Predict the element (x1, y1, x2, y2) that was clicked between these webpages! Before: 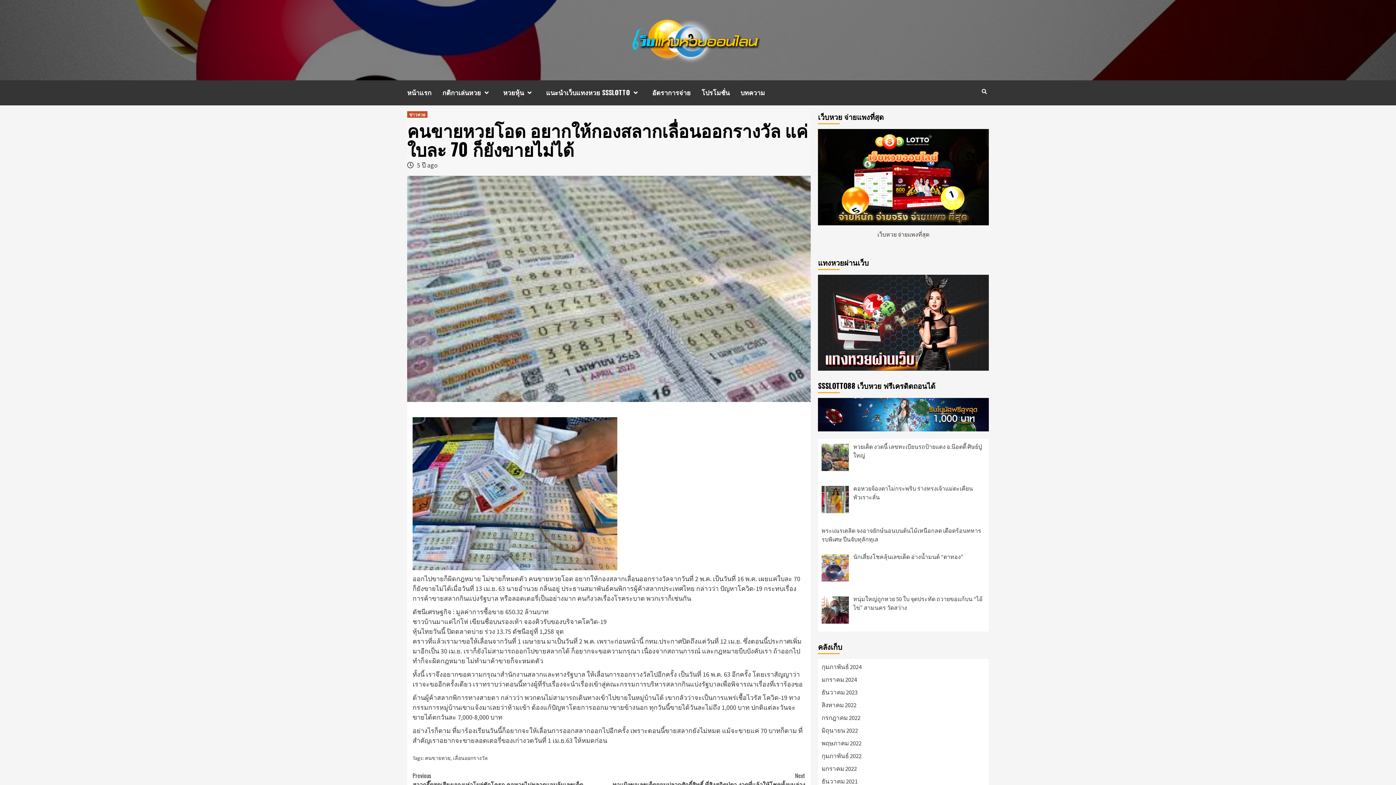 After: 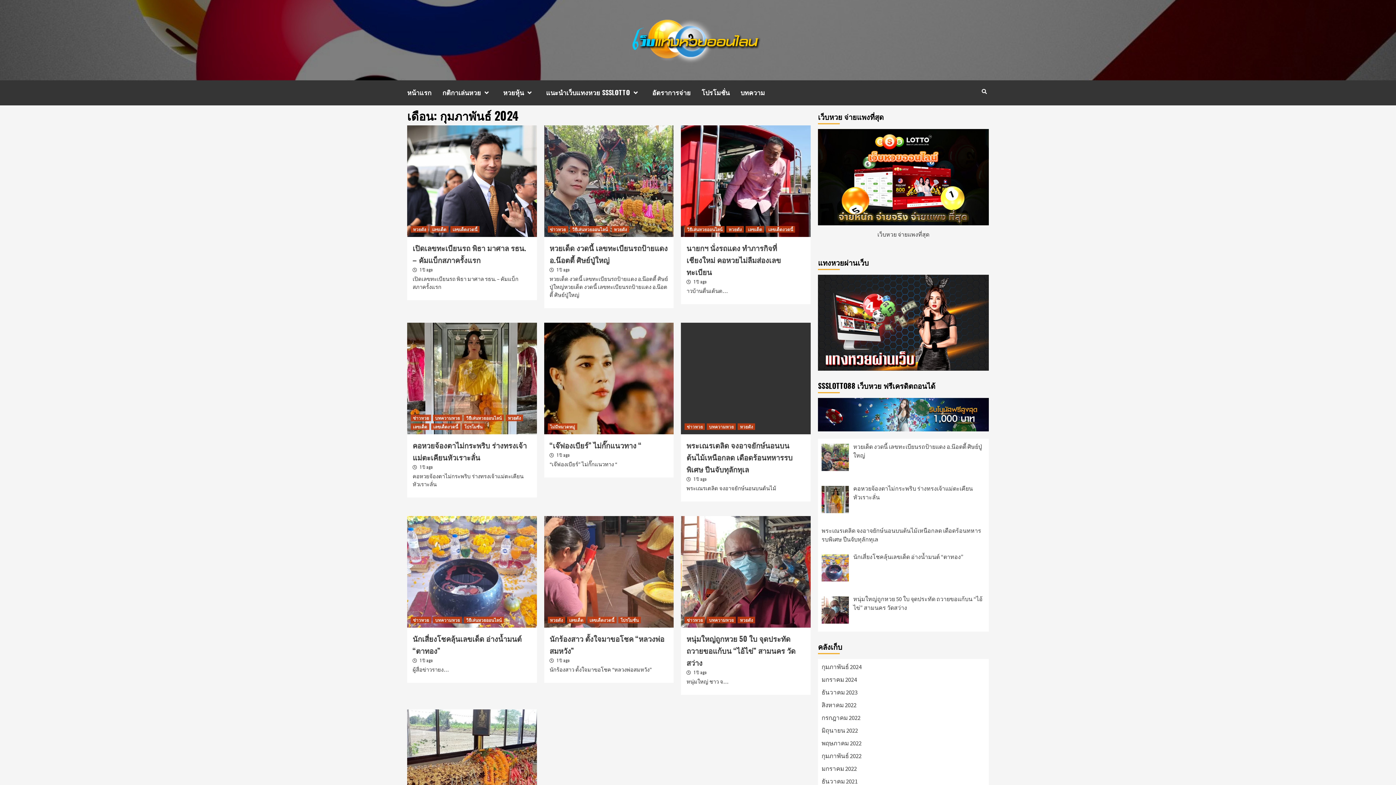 Action: label: กุมภาพันธ์ 2024 bbox: (821, 662, 985, 675)